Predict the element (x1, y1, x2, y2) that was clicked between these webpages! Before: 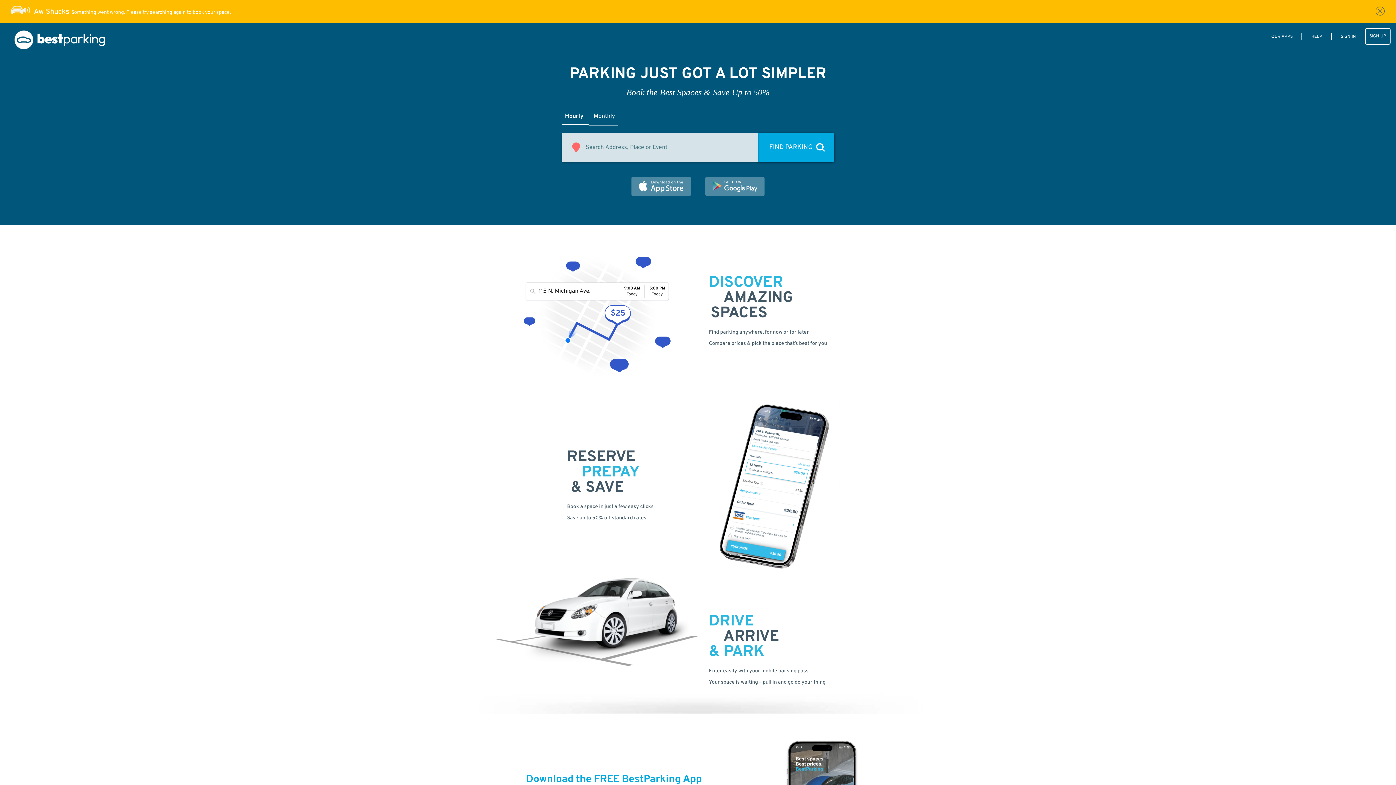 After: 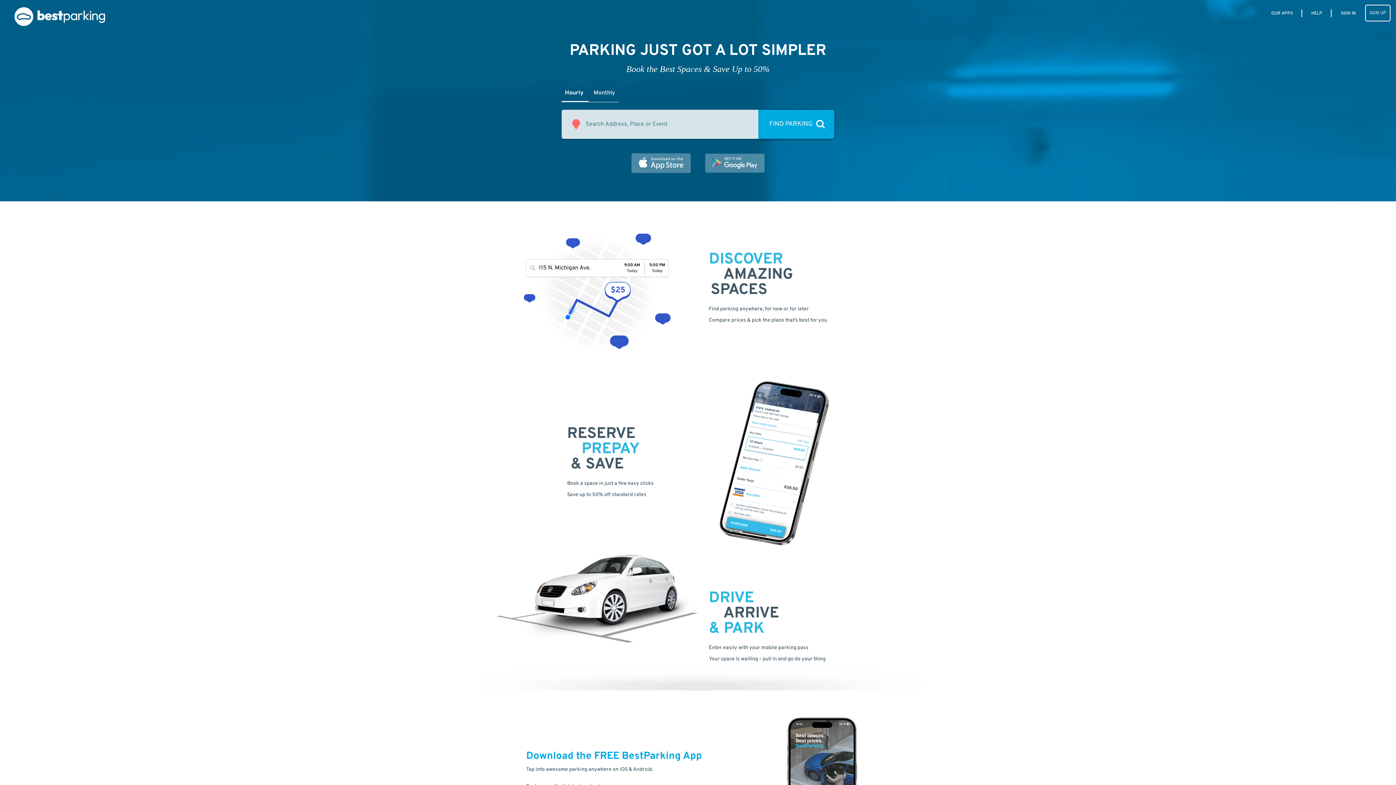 Action: bbox: (14, 30, 105, 48)